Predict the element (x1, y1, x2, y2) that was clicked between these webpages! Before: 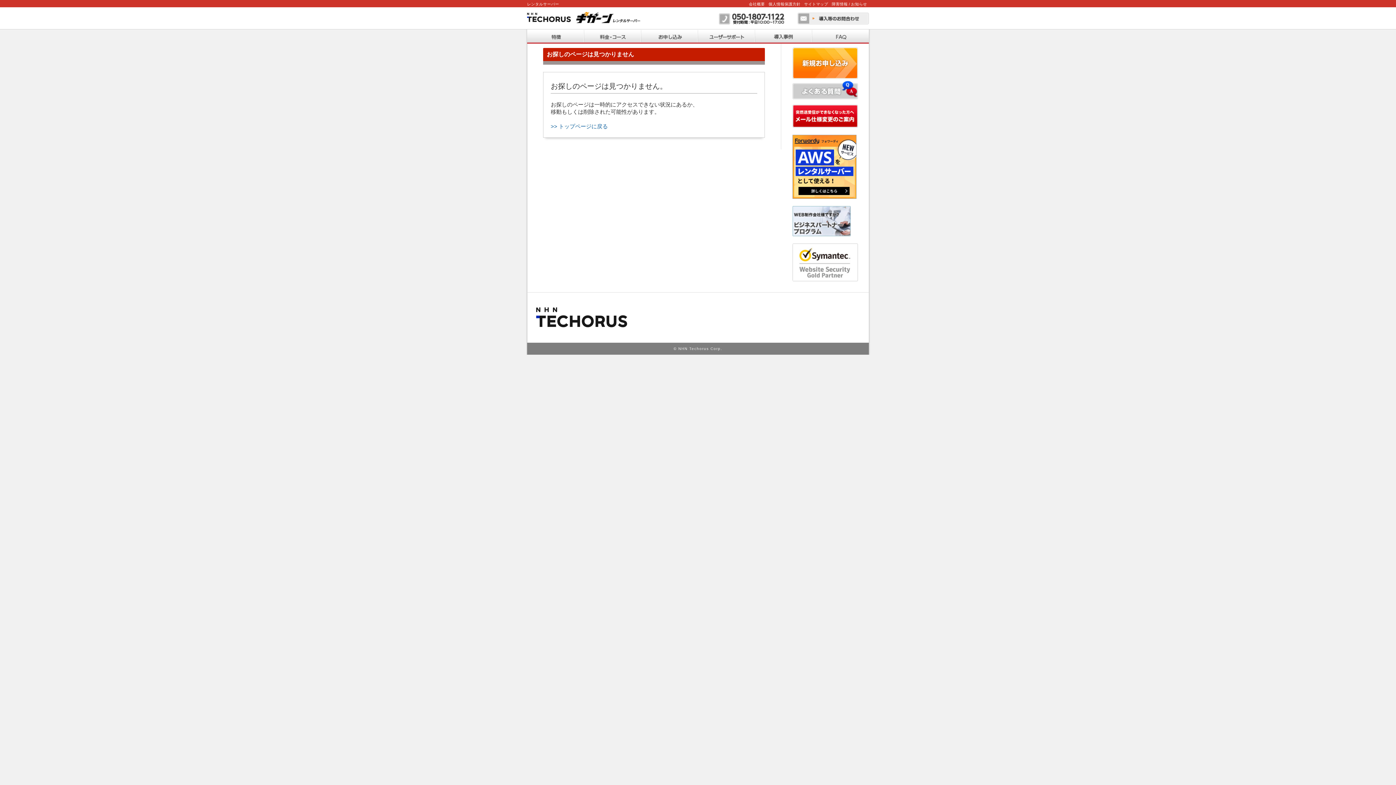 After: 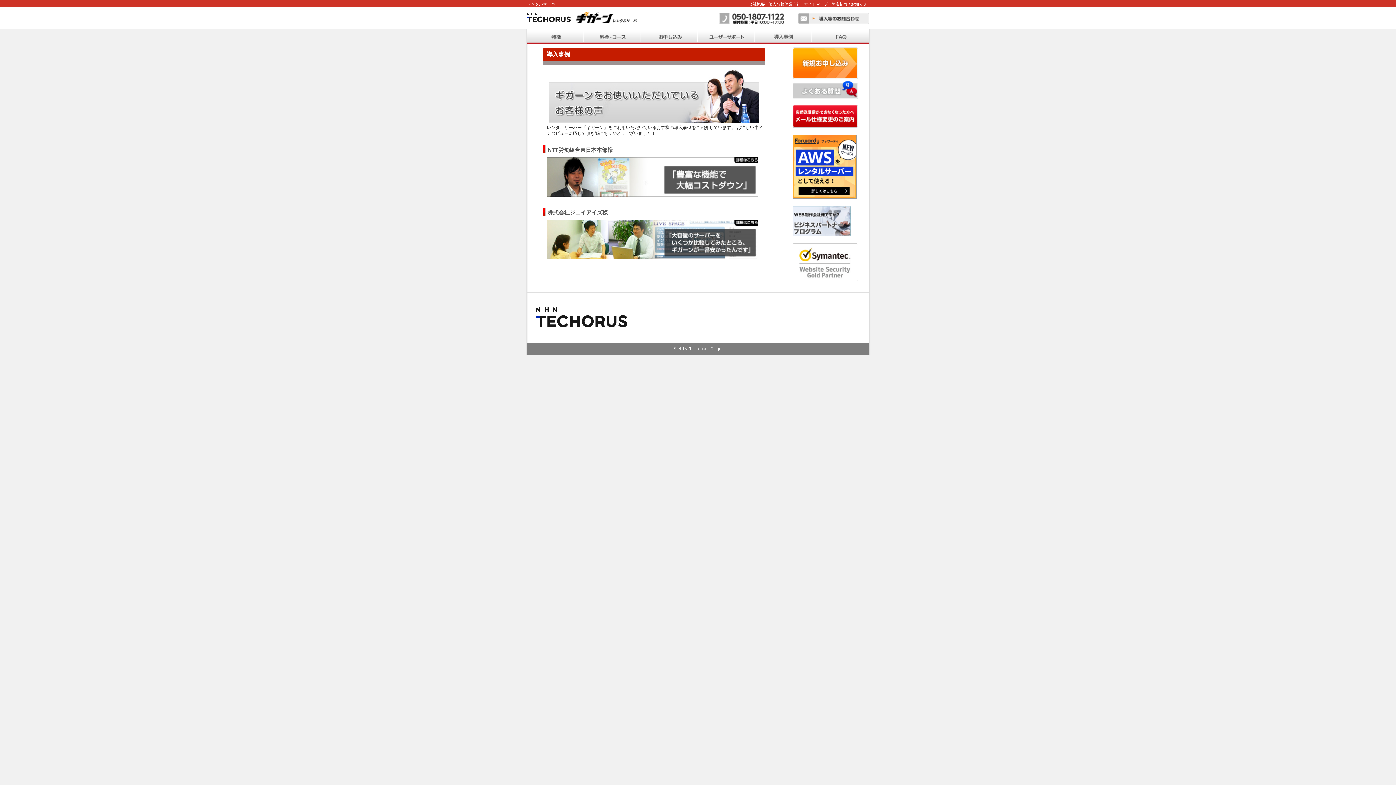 Action: bbox: (754, 29, 812, 43)